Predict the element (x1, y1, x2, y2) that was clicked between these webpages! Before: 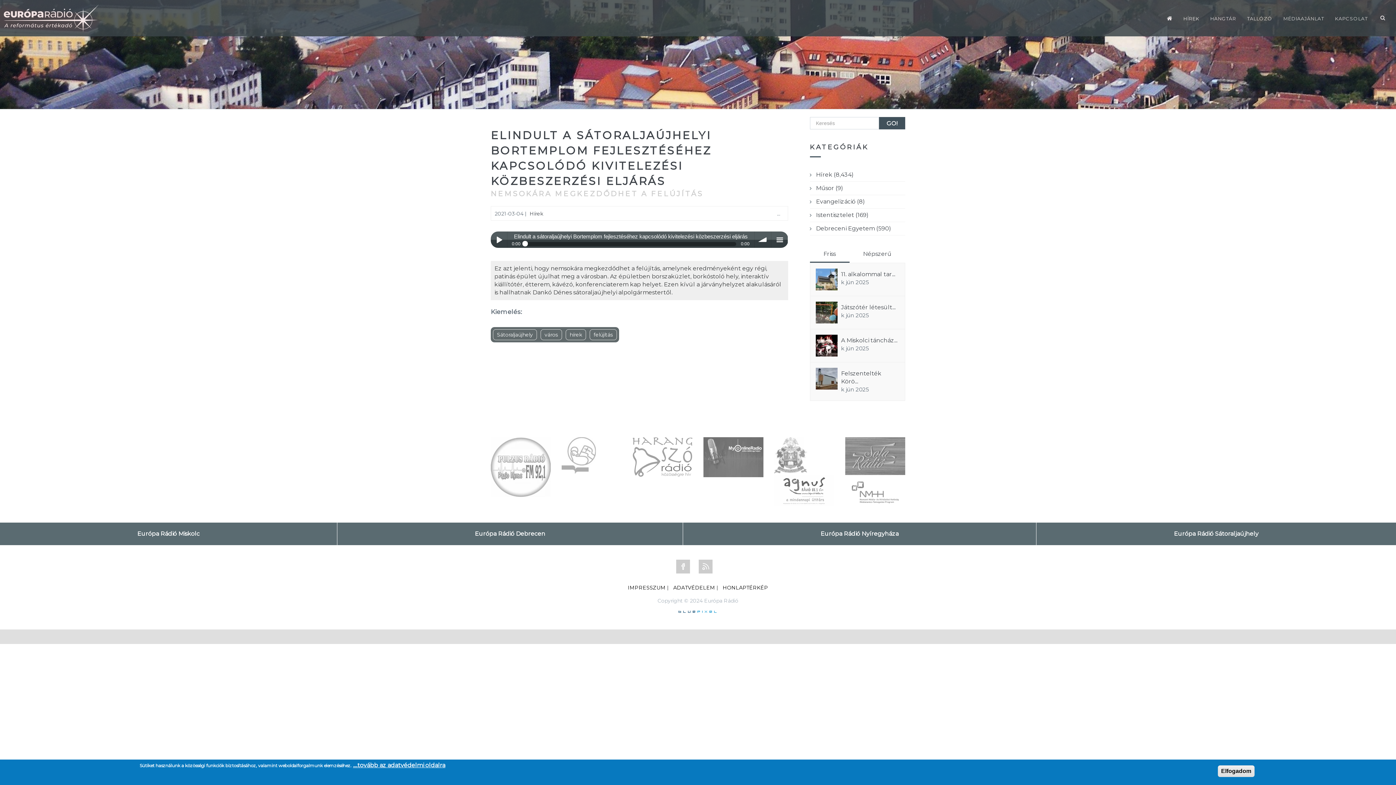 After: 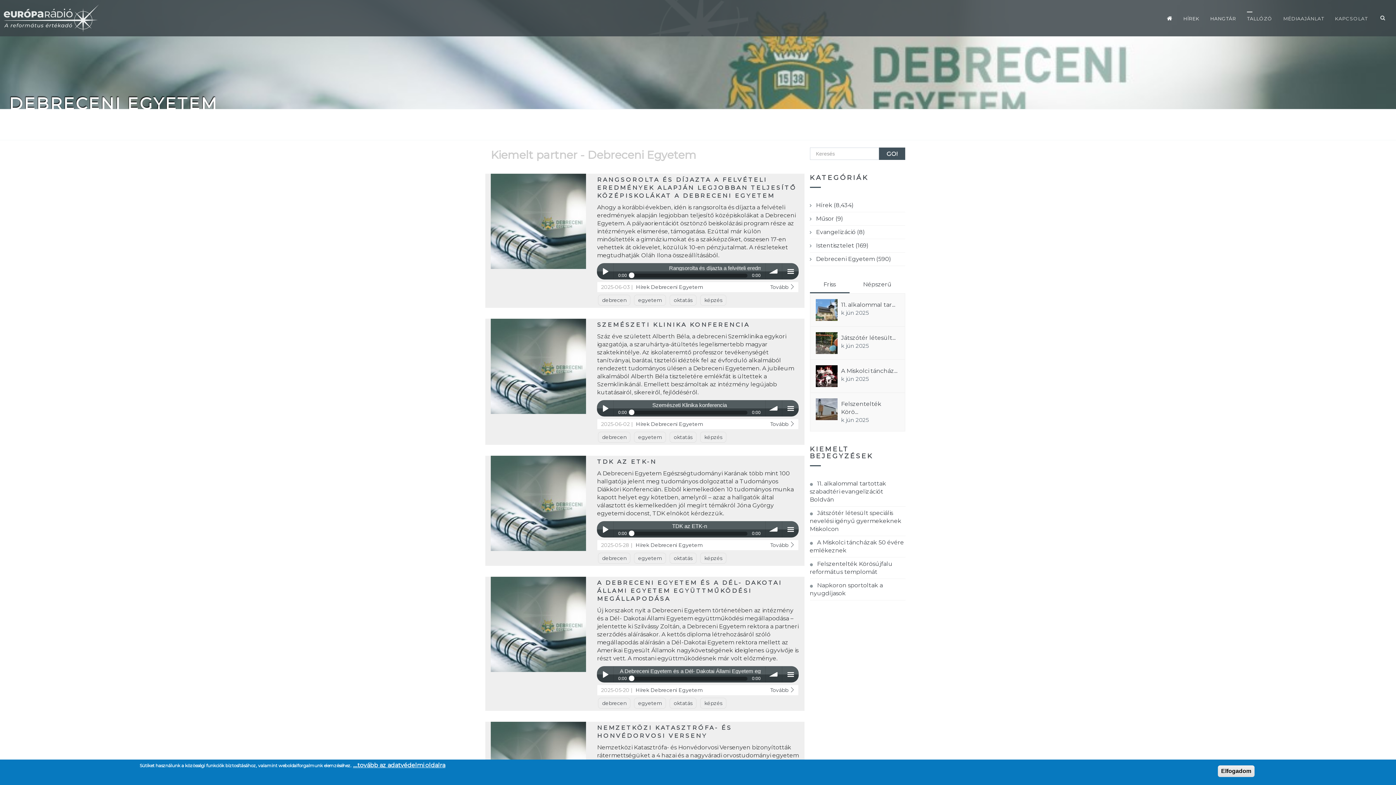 Action: label: Debreceni Egyetem (590) bbox: (816, 225, 891, 232)